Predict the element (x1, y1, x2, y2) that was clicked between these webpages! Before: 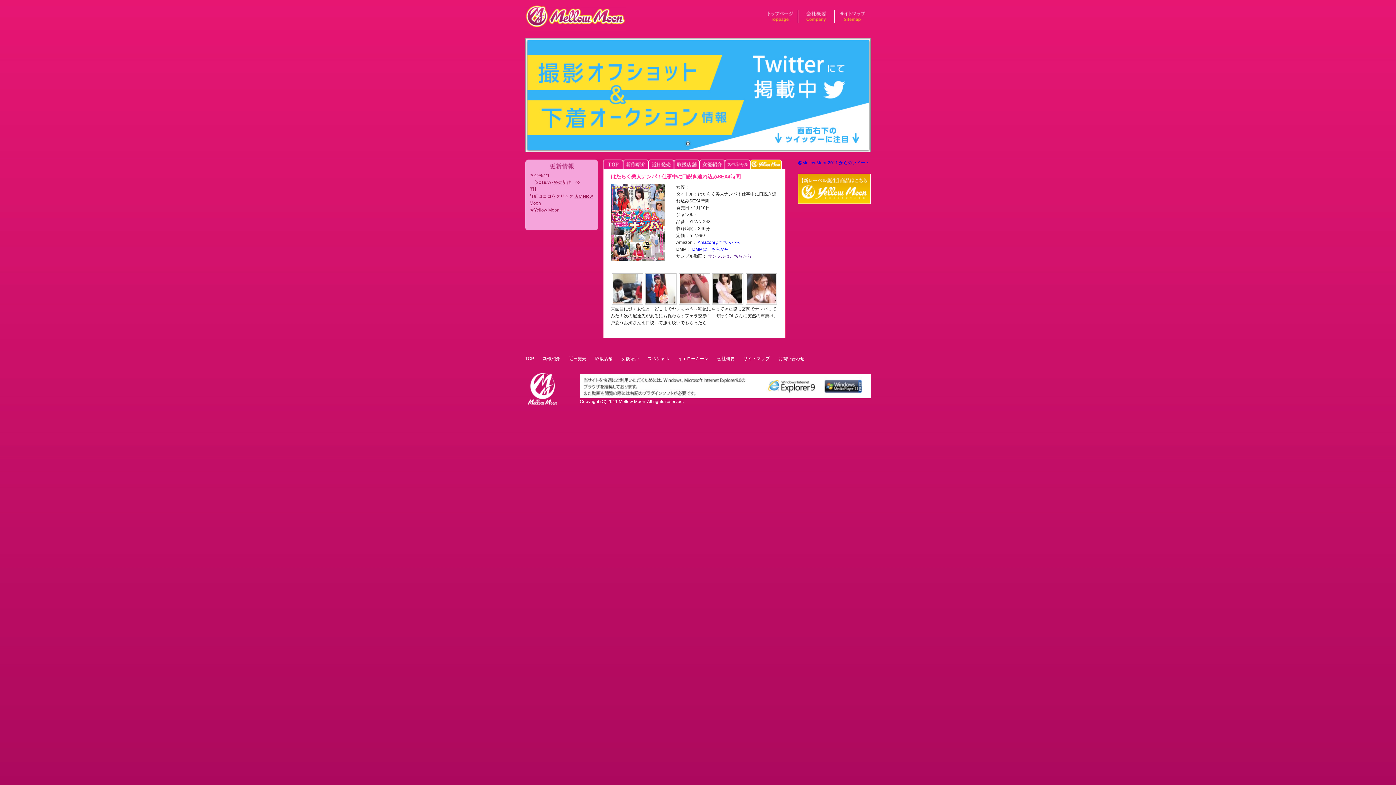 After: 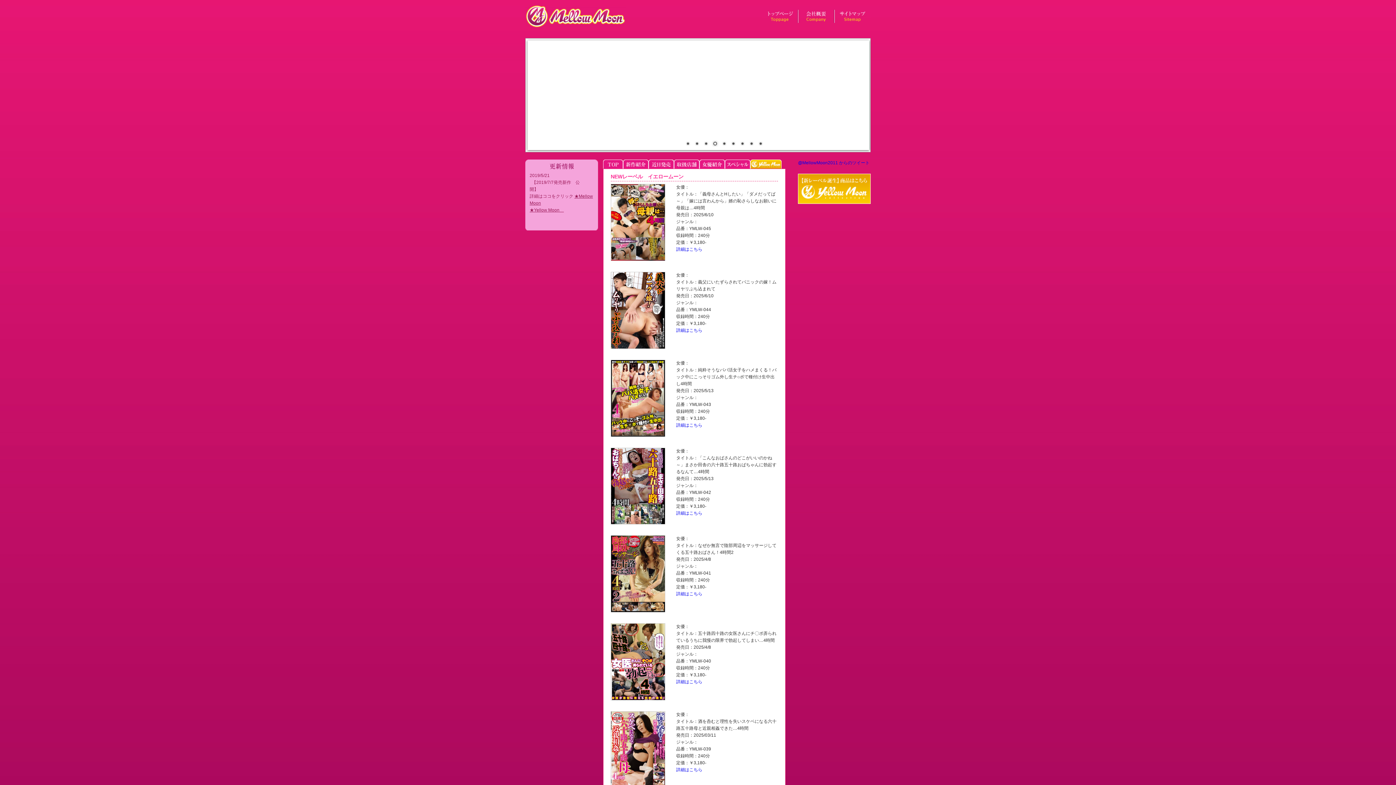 Action: label: イエロームーン bbox: (678, 356, 708, 361)